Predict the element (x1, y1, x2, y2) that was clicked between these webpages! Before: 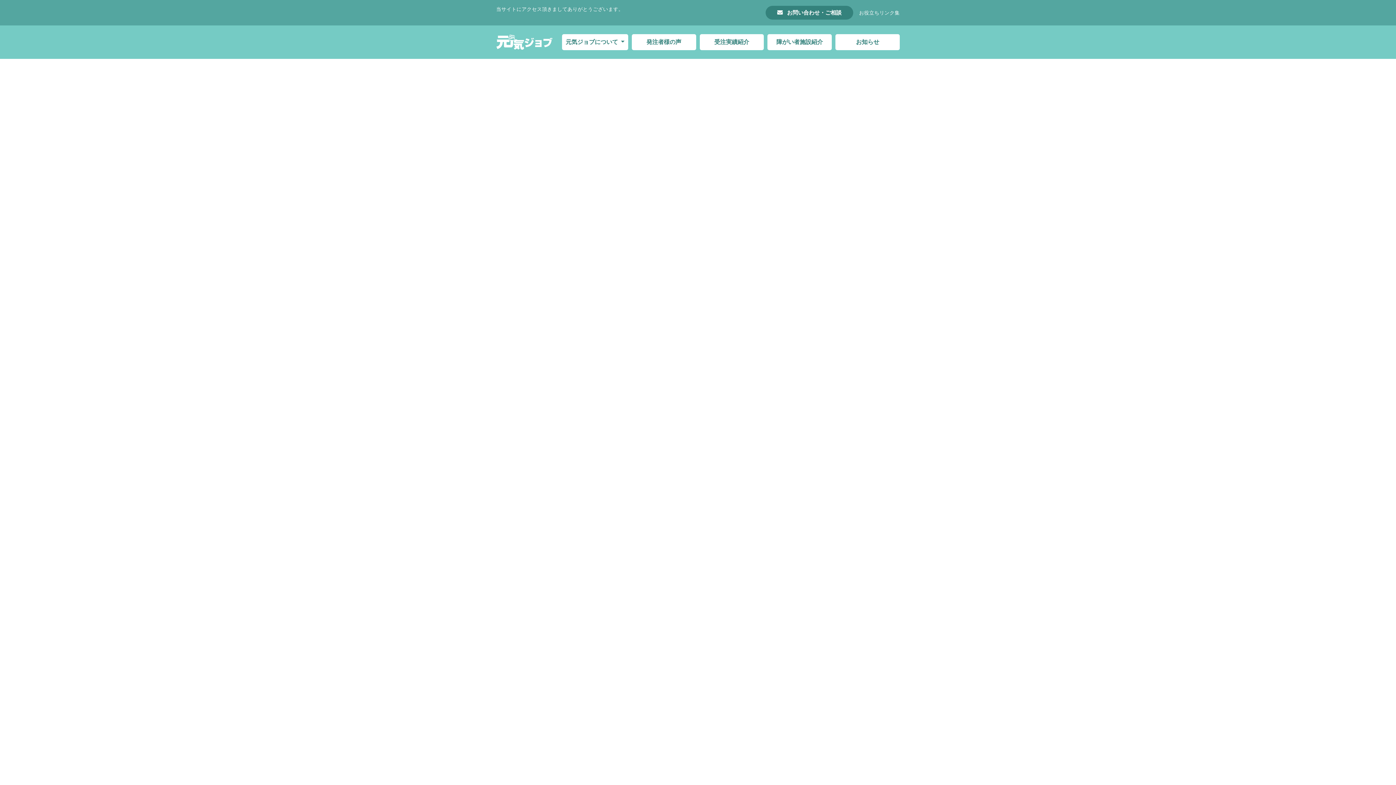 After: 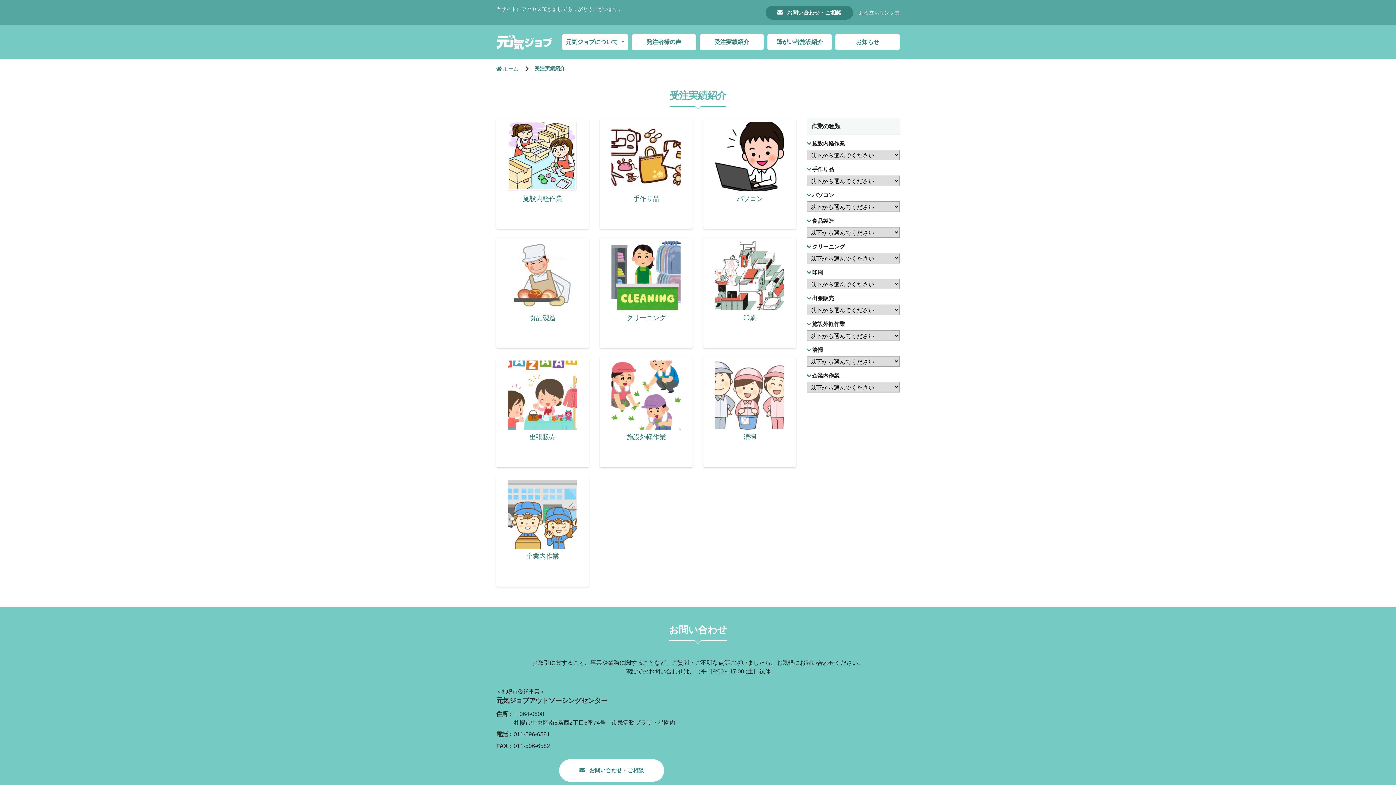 Action: bbox: (699, 34, 764, 50) label: 受注実績紹介